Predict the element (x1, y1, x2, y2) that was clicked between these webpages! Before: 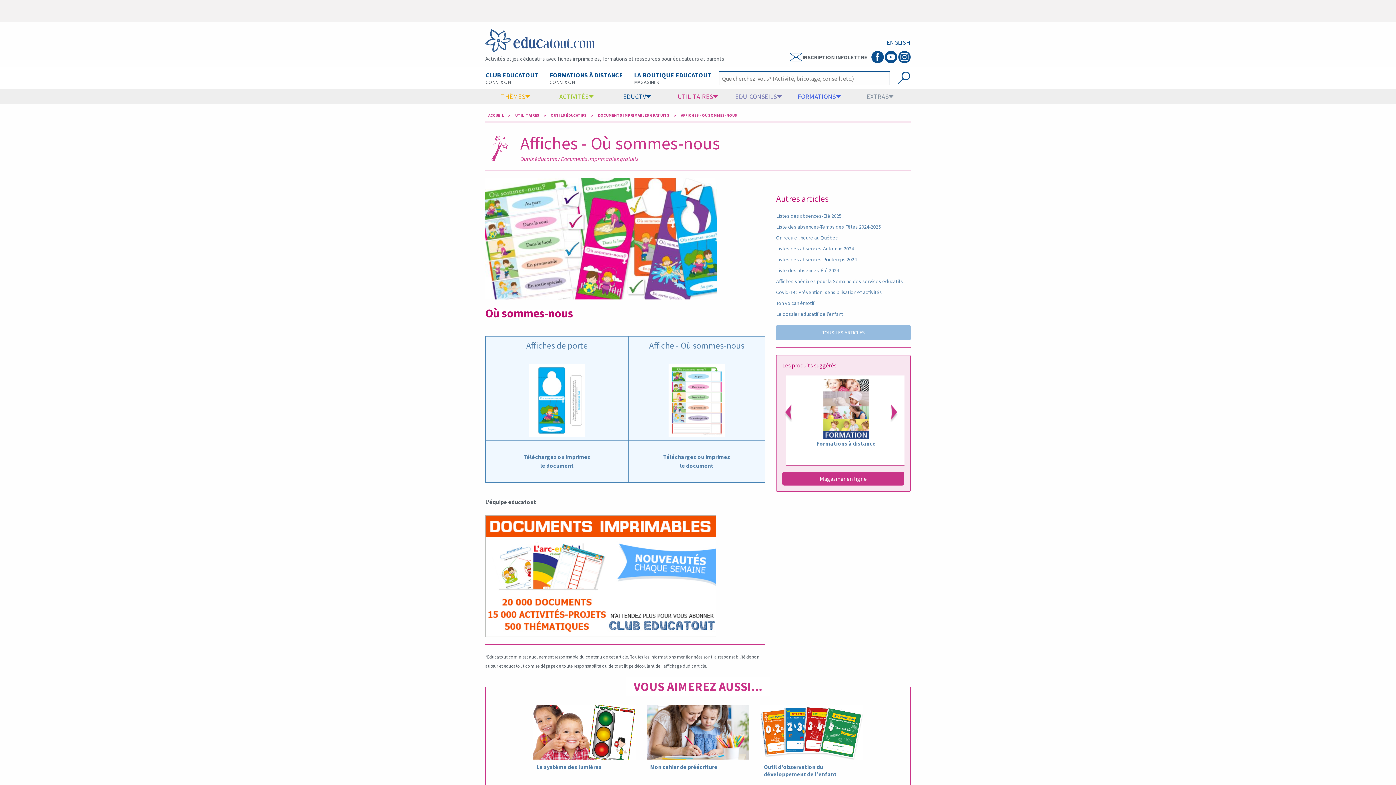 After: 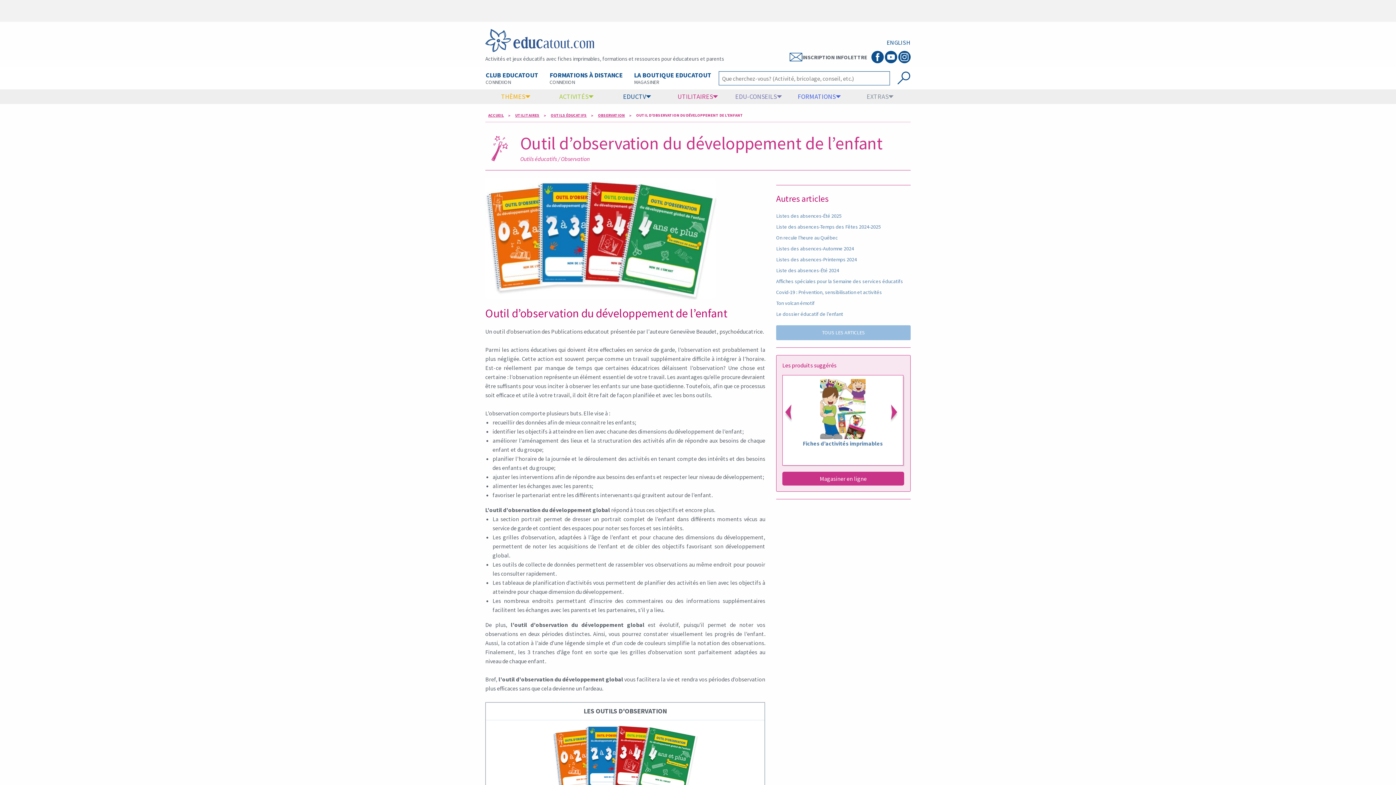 Action: bbox: (764, 763, 836, 778) label: Outil d’observation du développement de l’enfant